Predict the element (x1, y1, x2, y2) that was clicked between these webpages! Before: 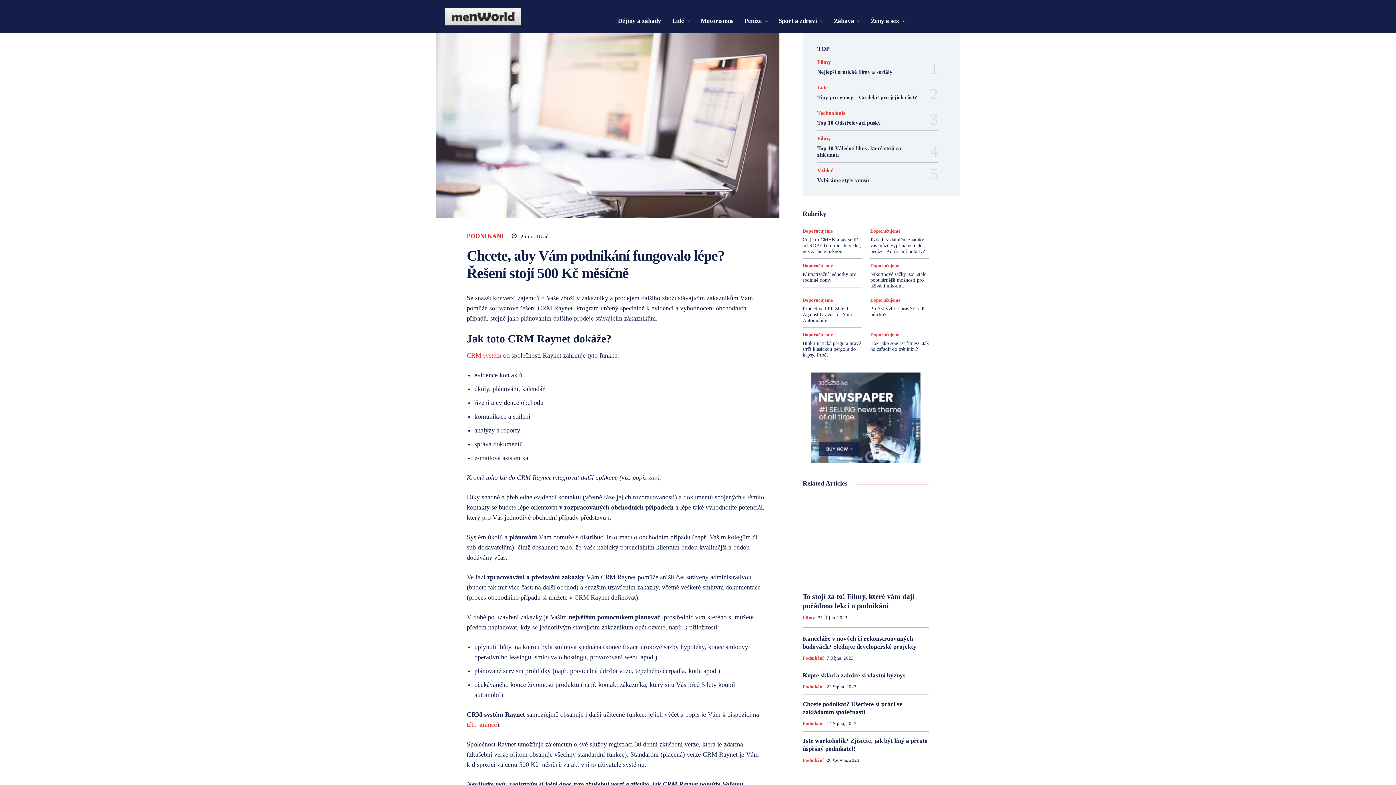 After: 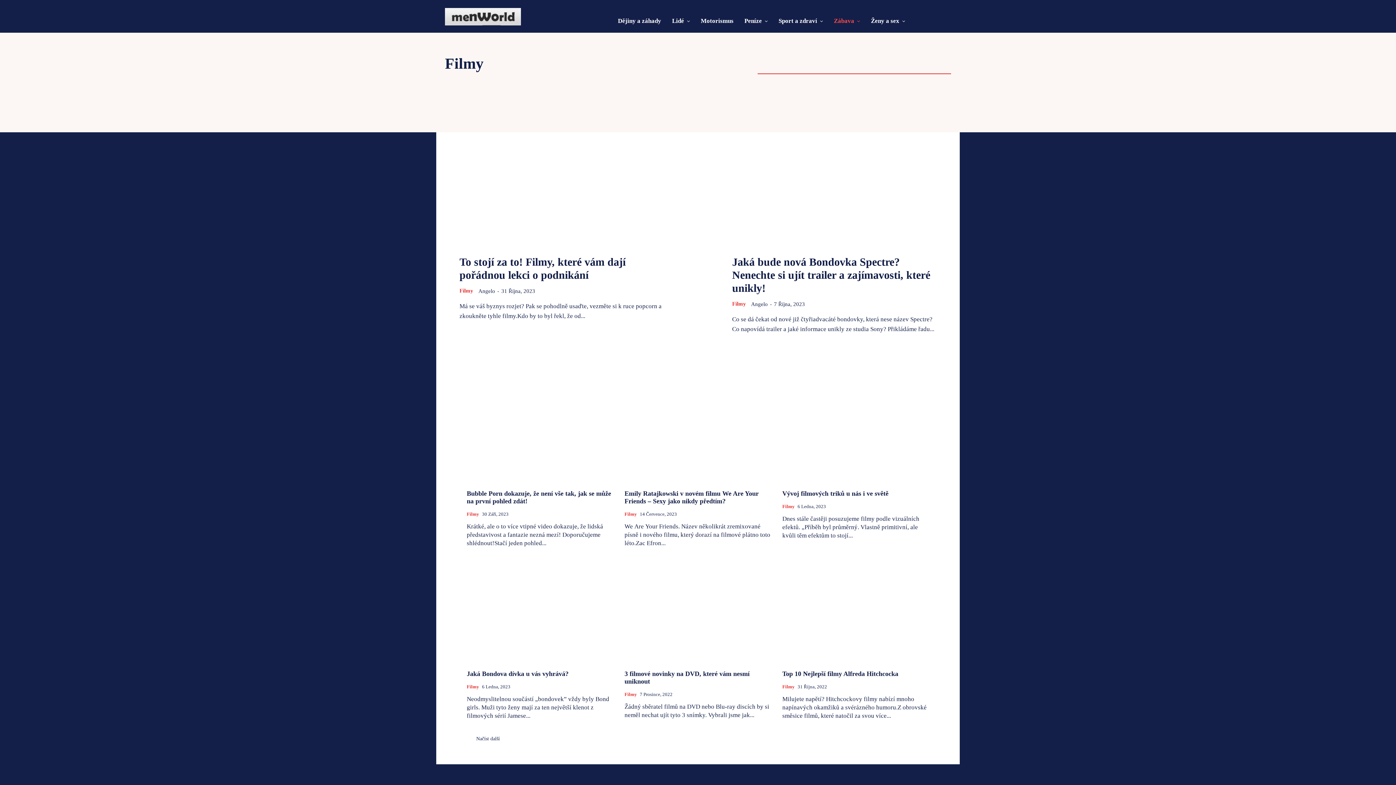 Action: bbox: (817, 59, 831, 65) label: Filmy